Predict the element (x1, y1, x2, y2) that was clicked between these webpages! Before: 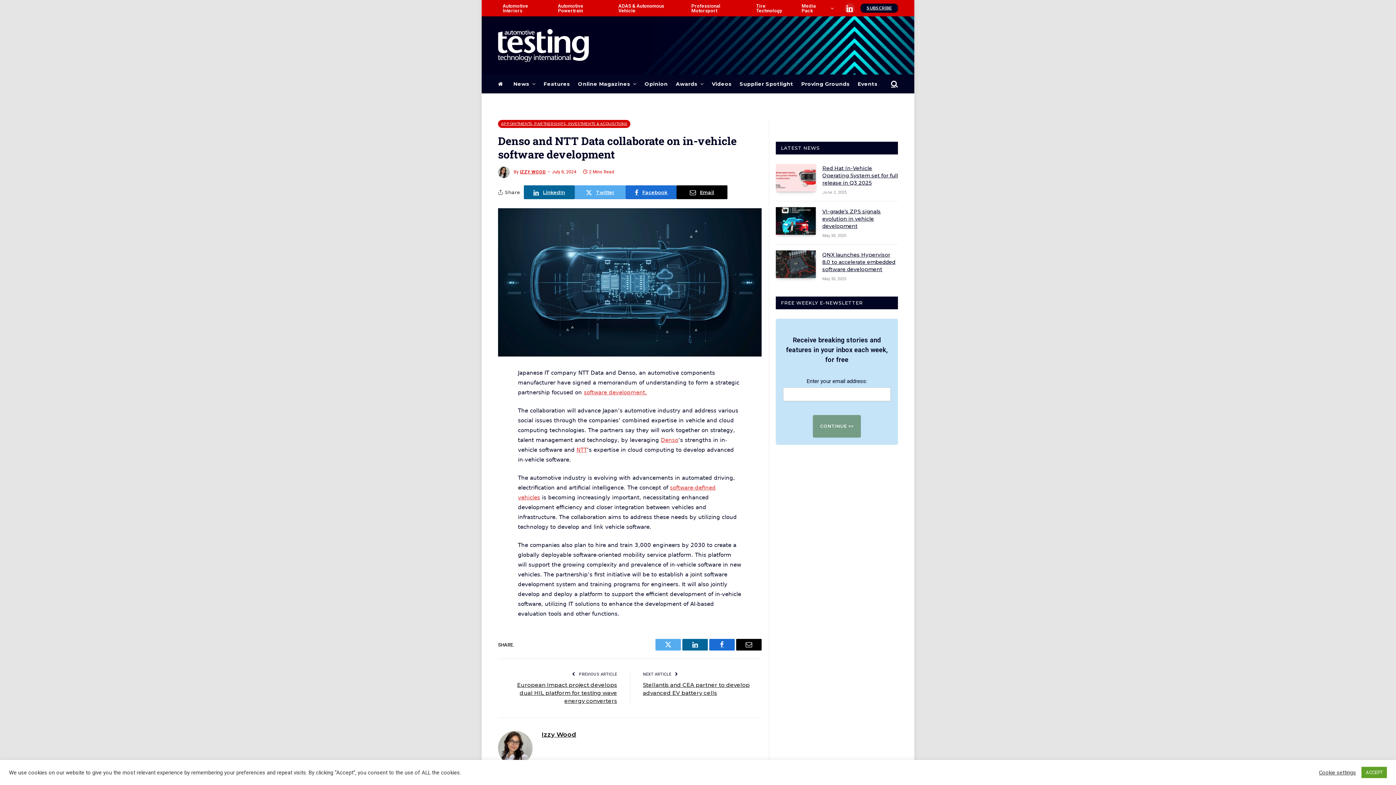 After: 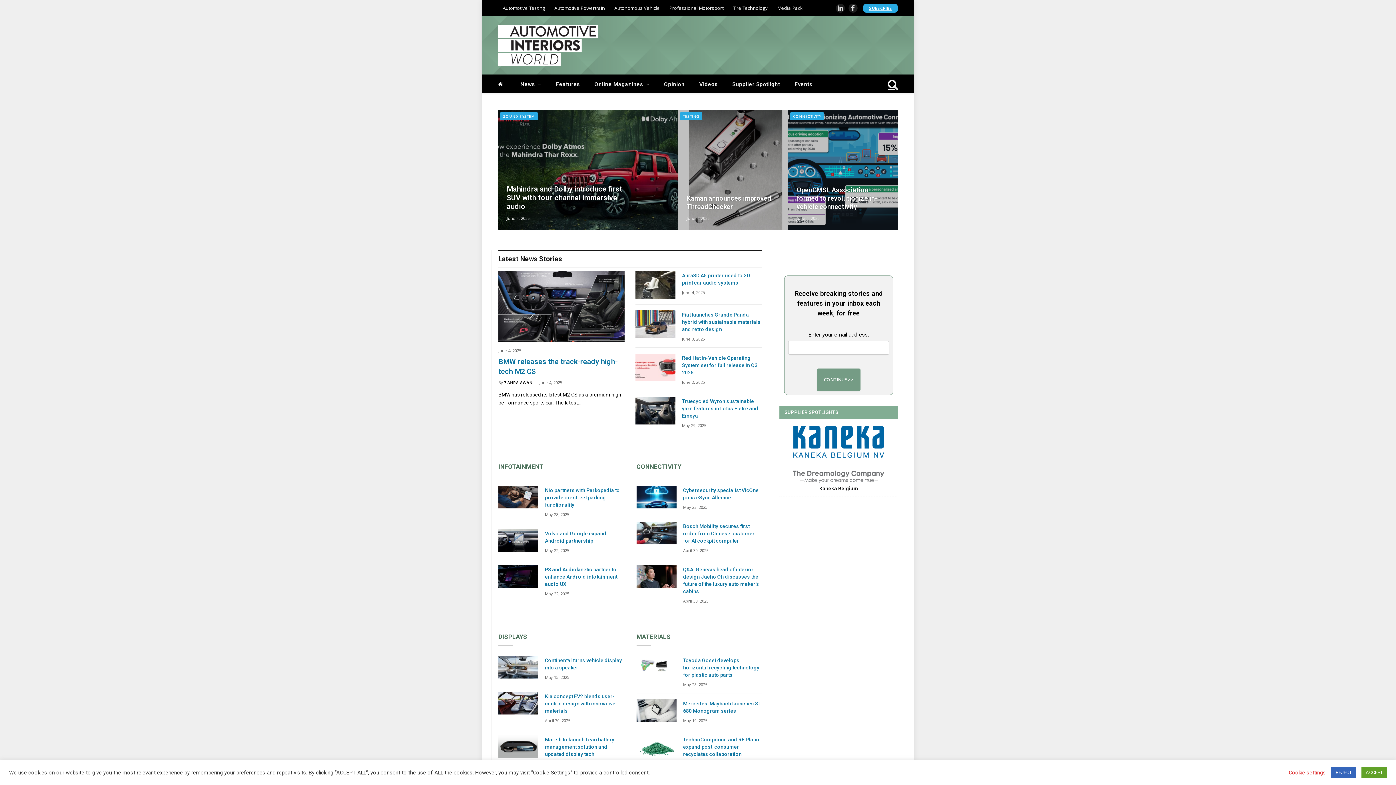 Action: bbox: (498, 0, 553, 16) label: Automotive Interiors